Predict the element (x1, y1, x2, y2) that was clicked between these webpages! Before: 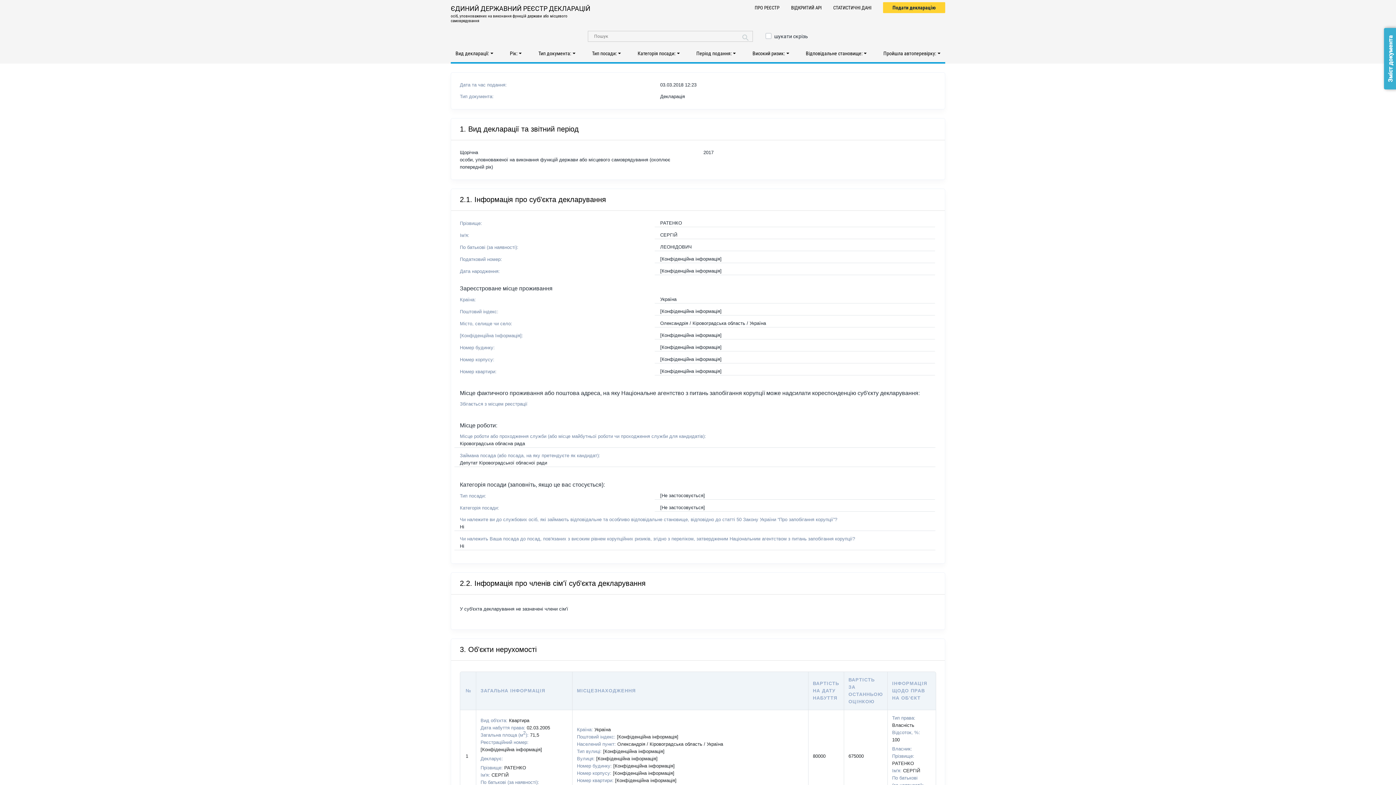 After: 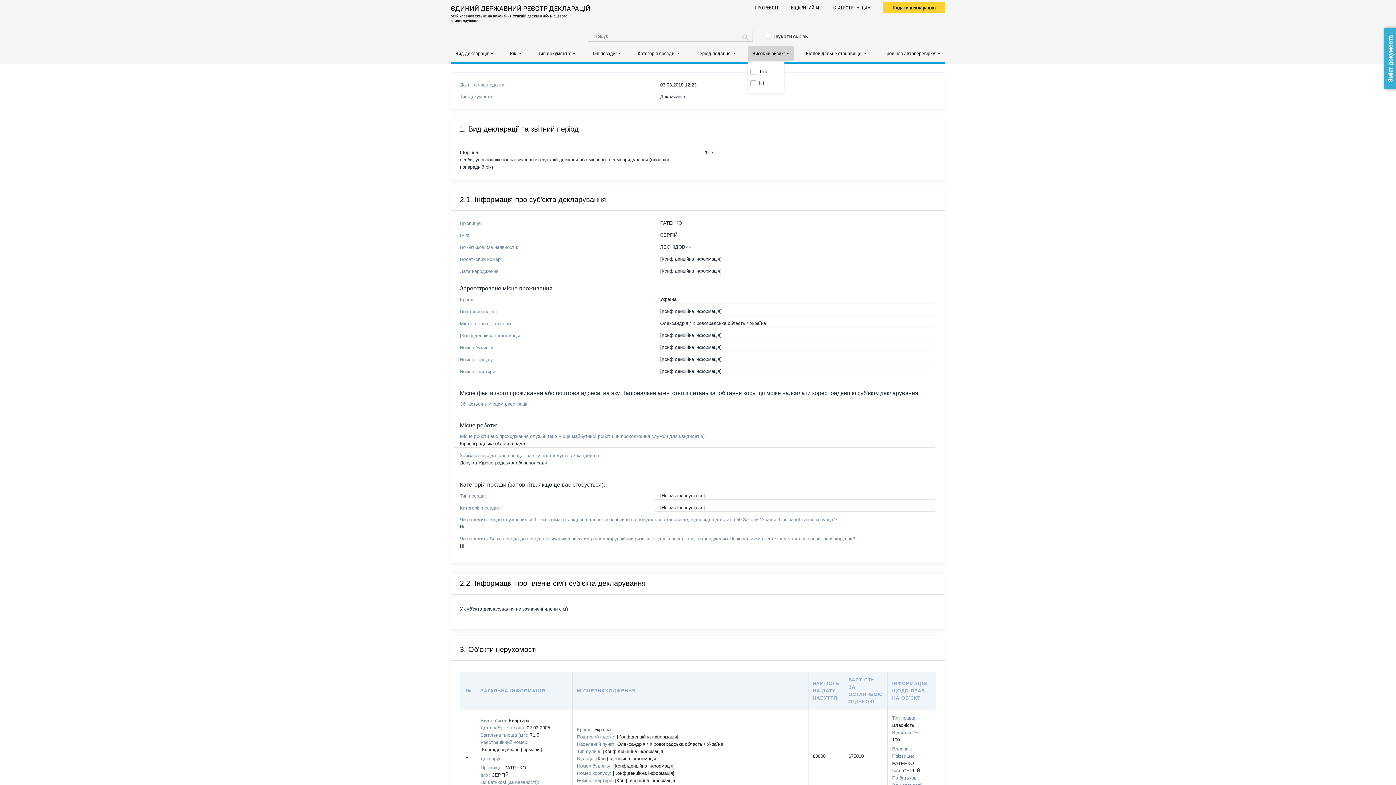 Action: bbox: (748, 46, 794, 60) label: Високий ризик: